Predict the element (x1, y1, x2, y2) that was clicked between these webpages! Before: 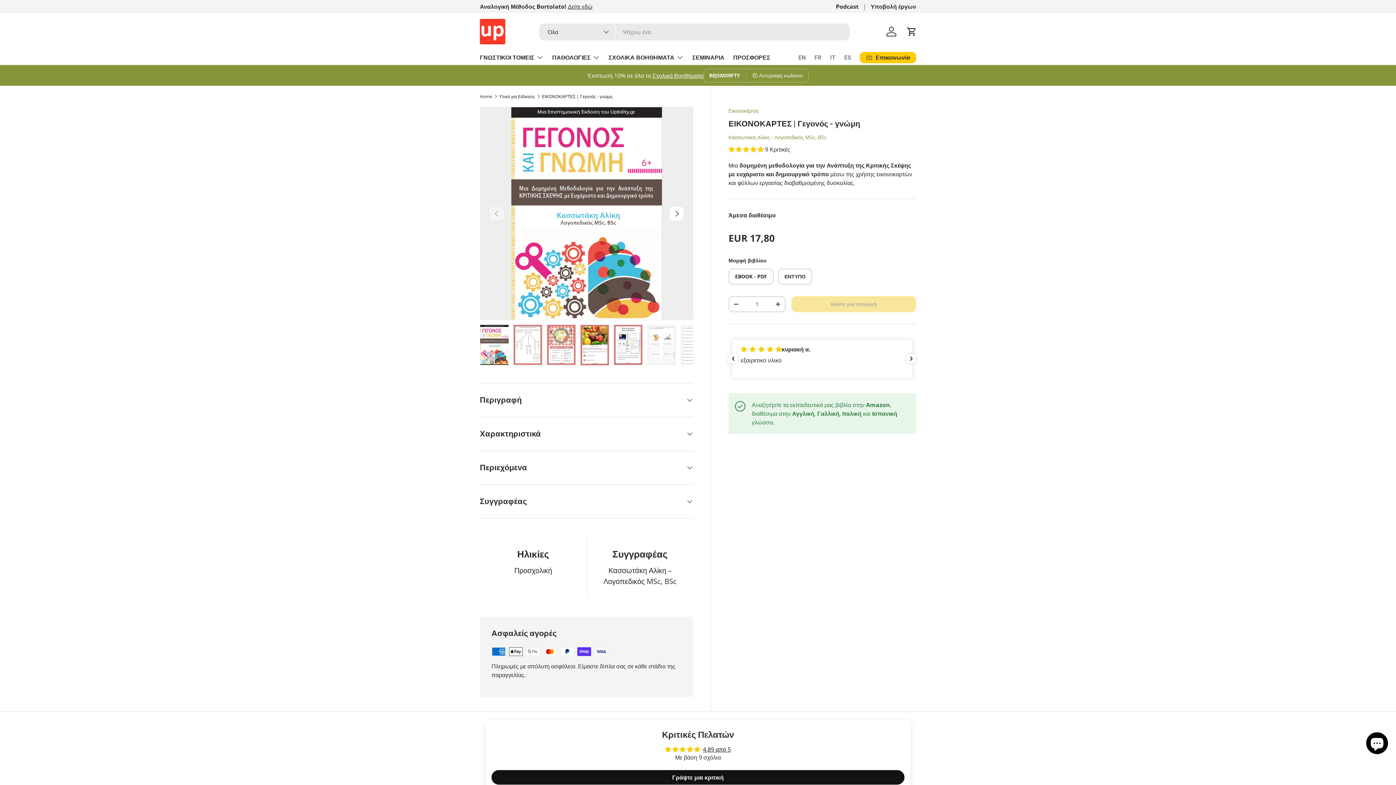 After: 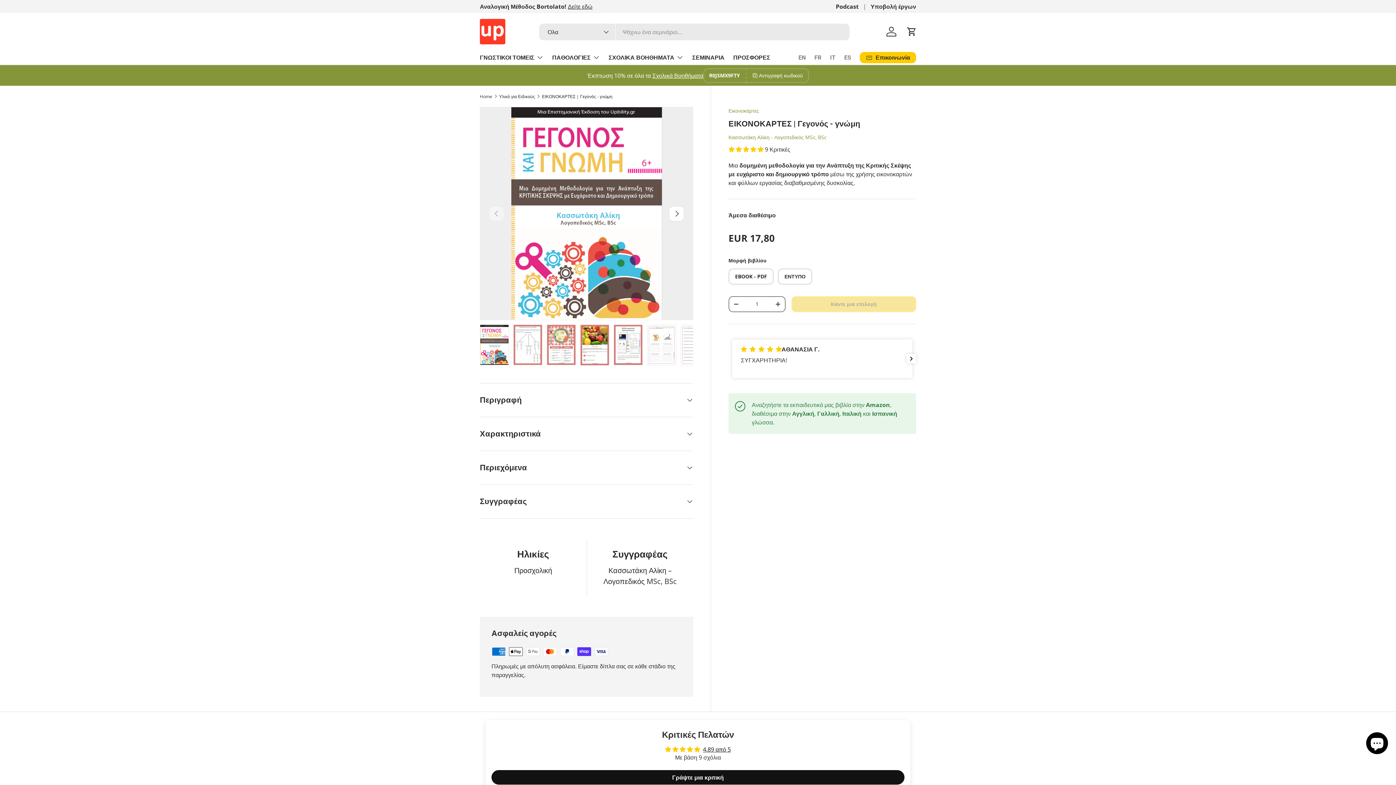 Action: bbox: (729, 298, 743, 309) label: Translation missing: el.cart.items.decrease_quantity